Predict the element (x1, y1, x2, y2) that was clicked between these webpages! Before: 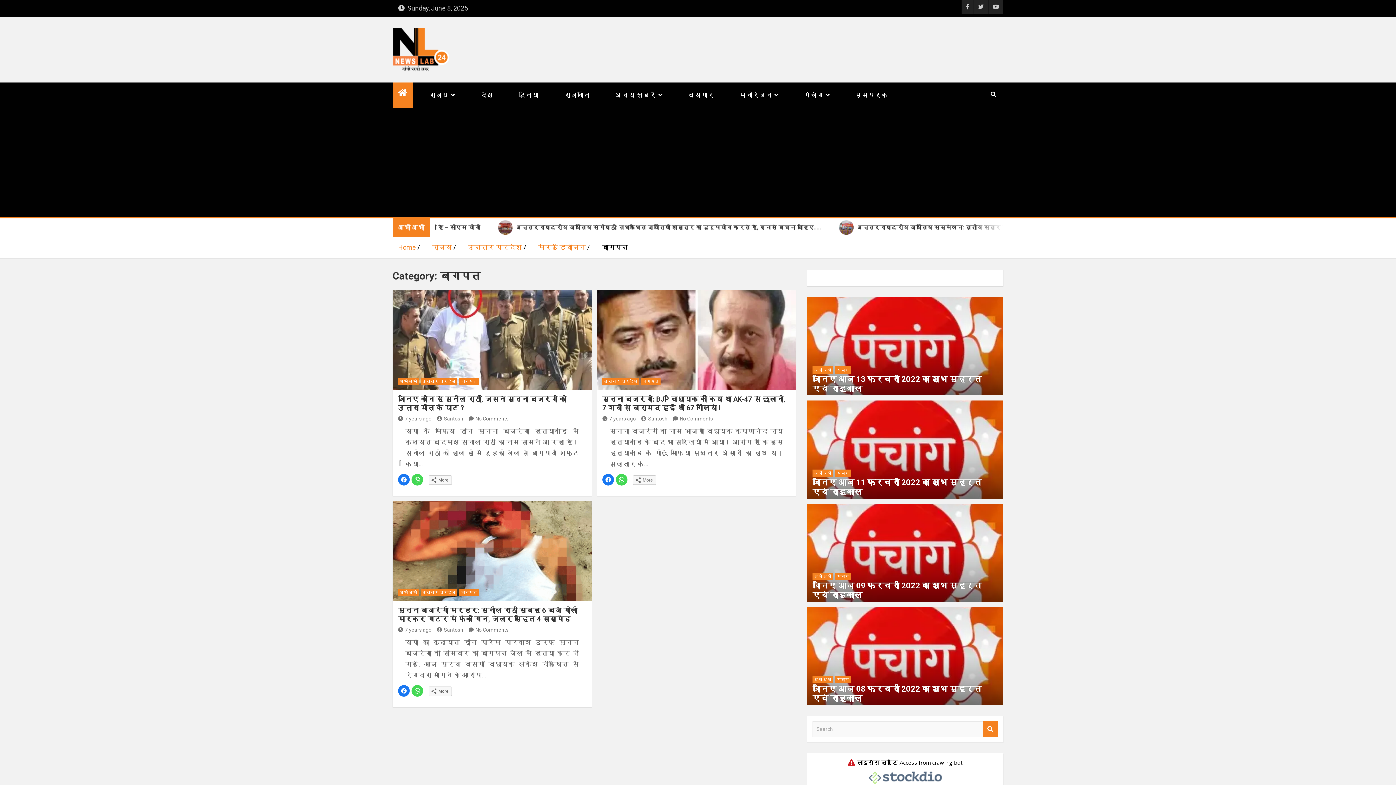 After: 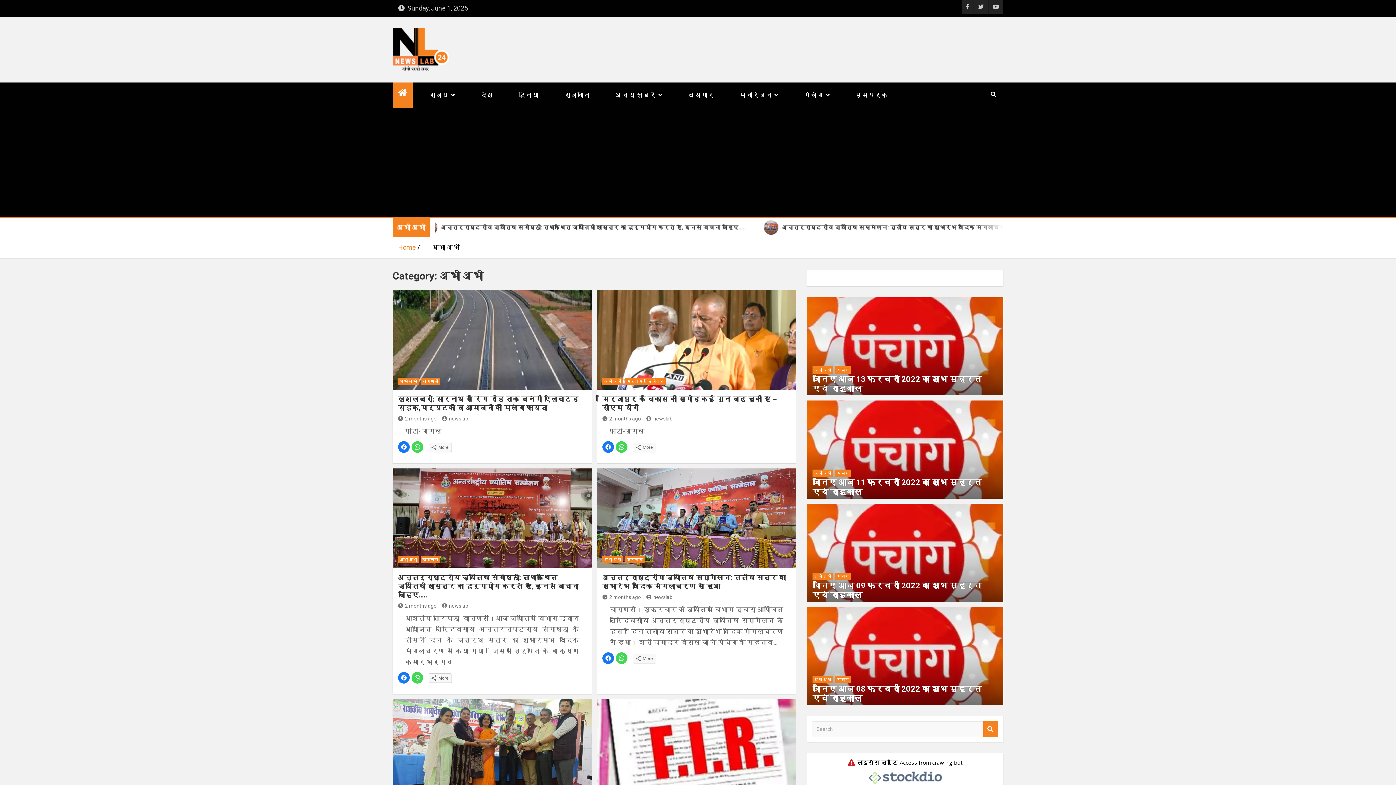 Action: label: अभी अभी bbox: (812, 469, 833, 477)